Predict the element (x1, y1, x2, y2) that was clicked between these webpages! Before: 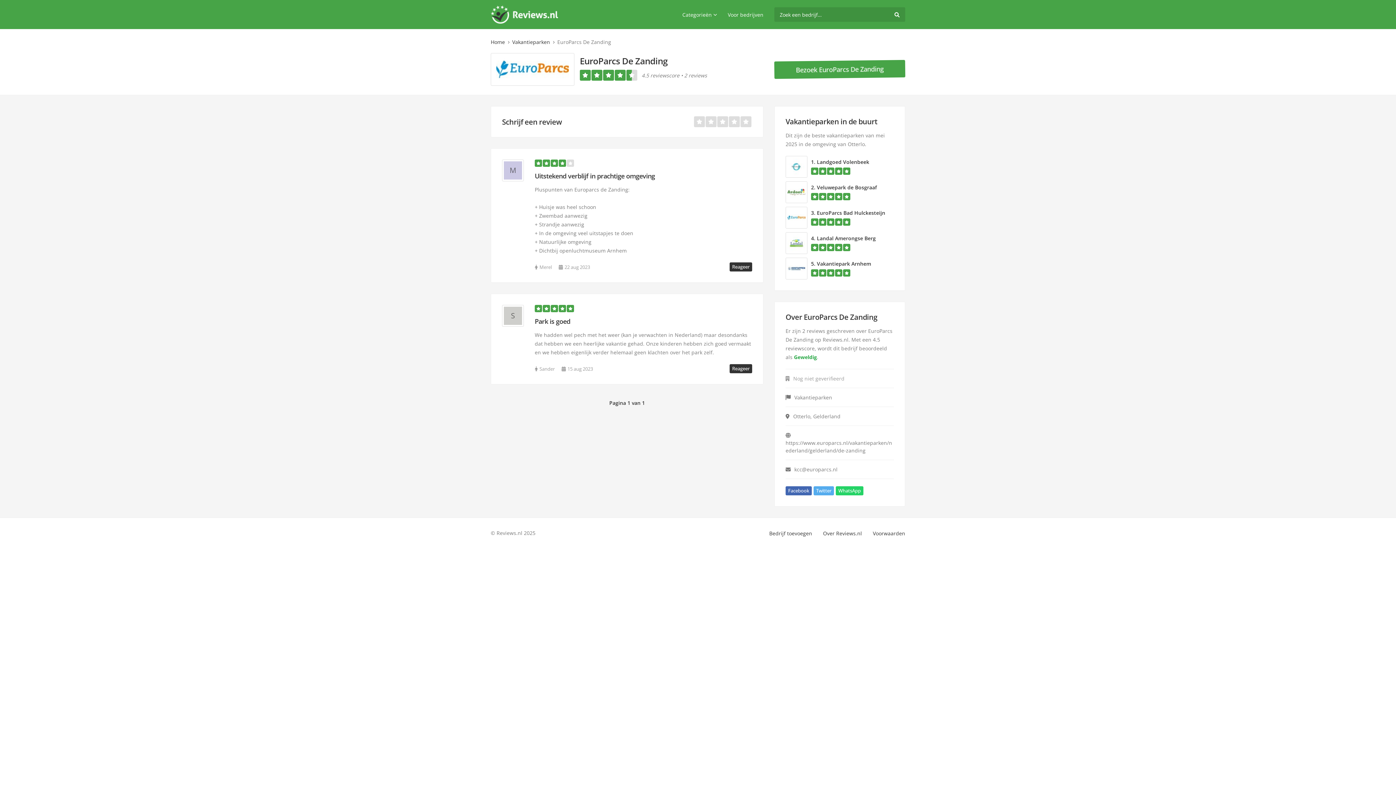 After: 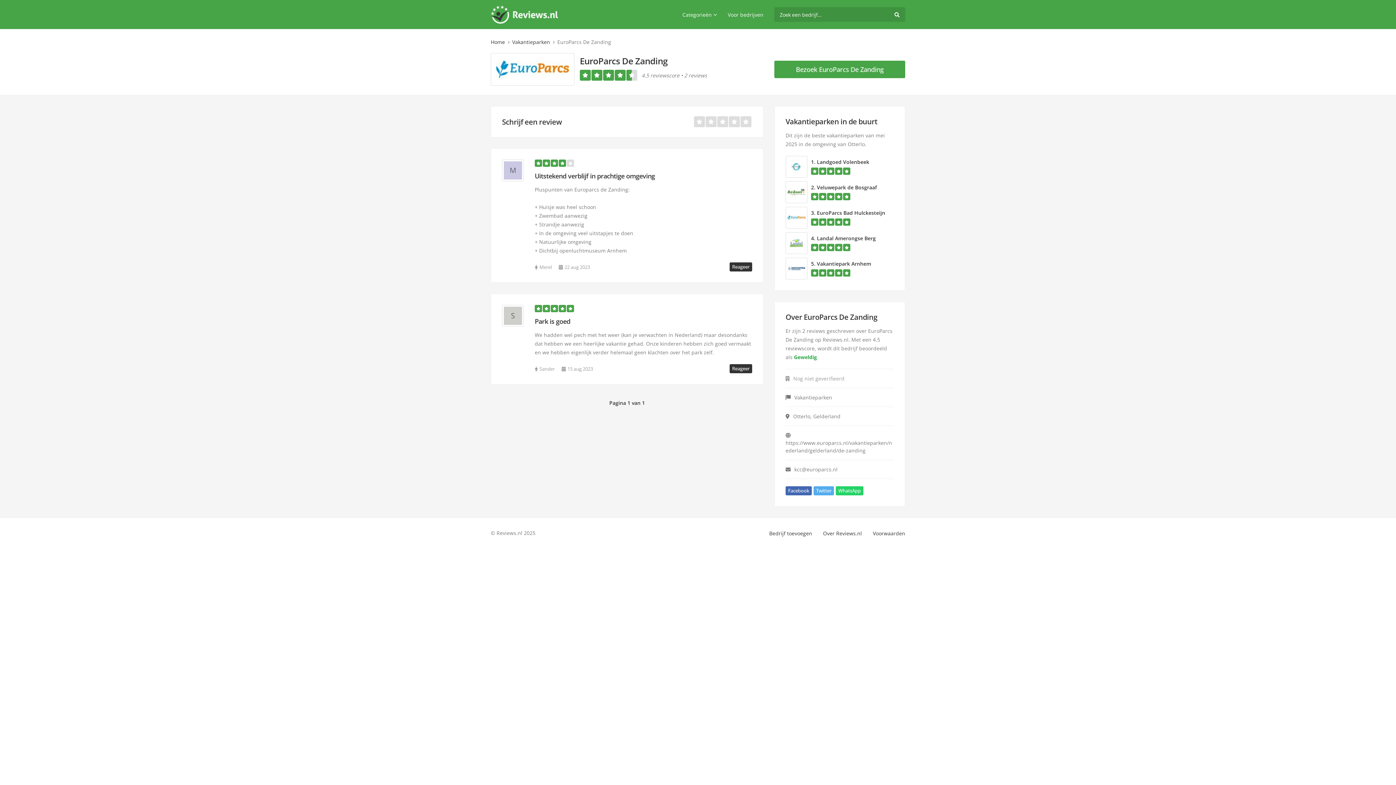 Action: bbox: (892, 7, 901, 21)